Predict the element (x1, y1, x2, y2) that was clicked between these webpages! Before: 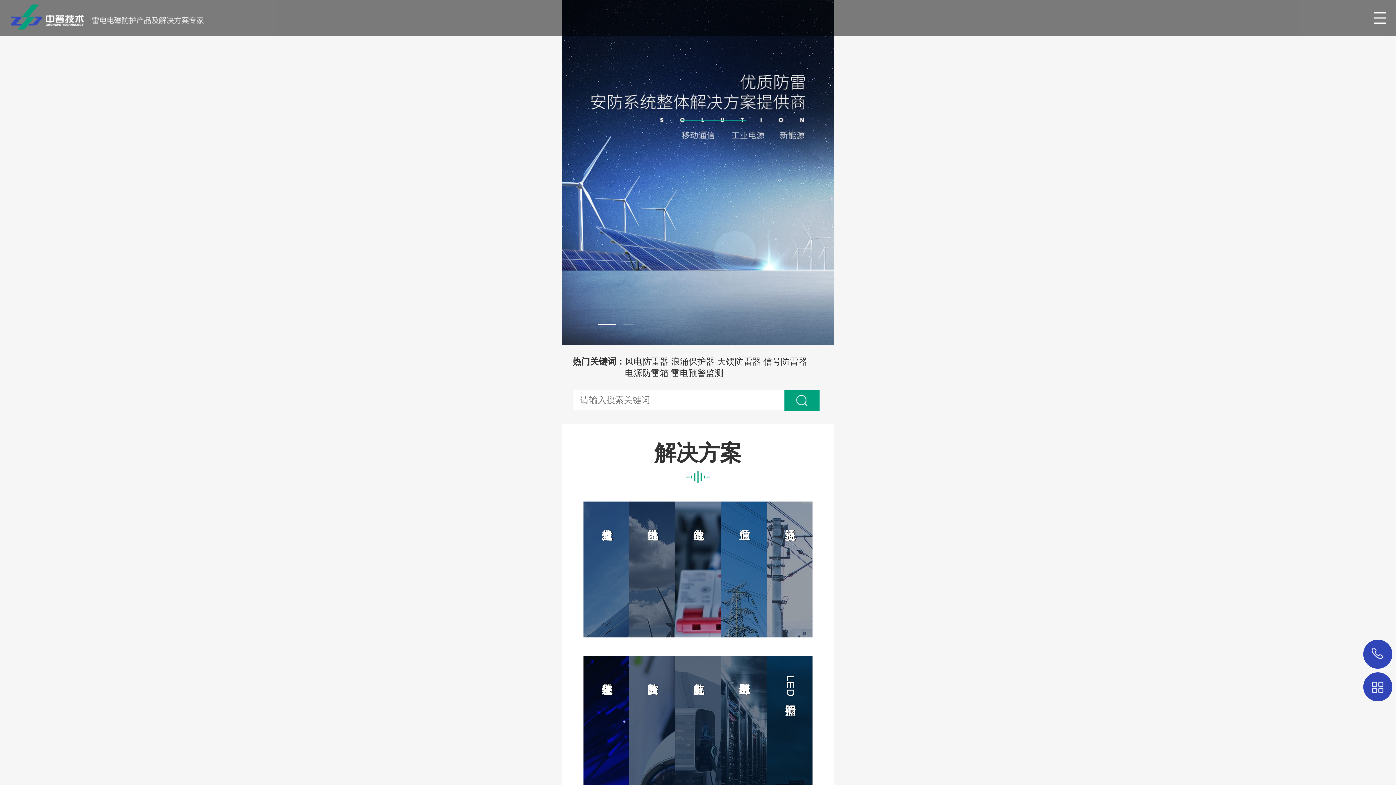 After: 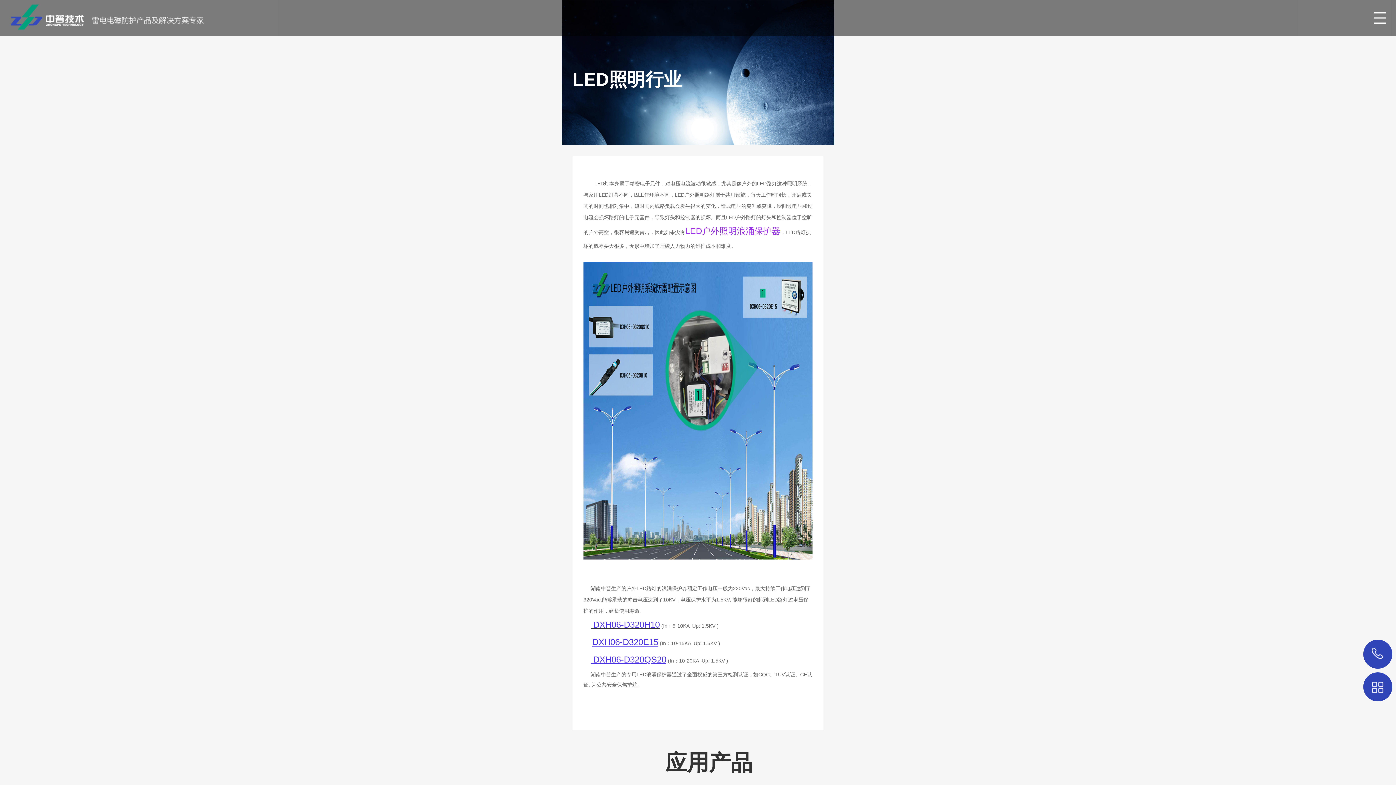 Action: label: LED照明行业 bbox: (766, 656, 812, 792)